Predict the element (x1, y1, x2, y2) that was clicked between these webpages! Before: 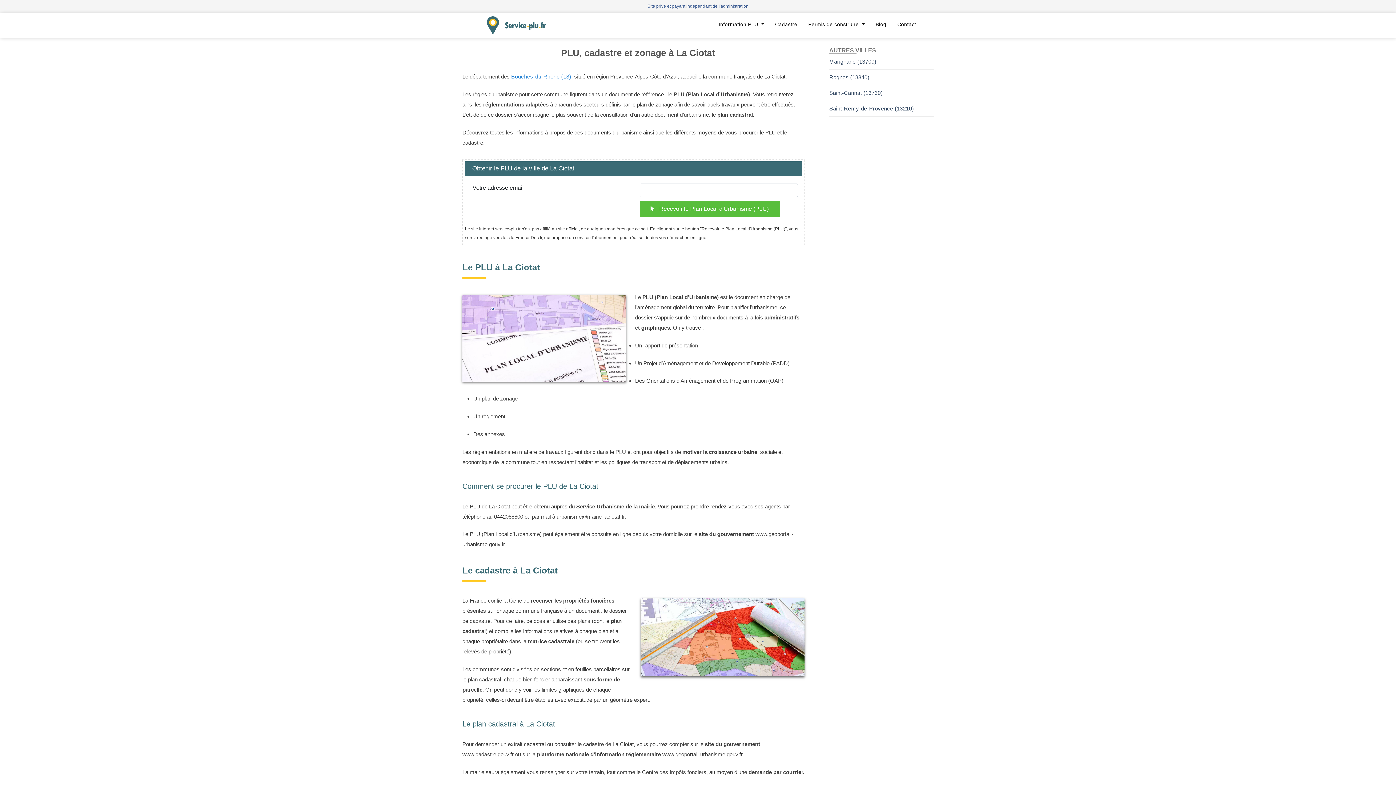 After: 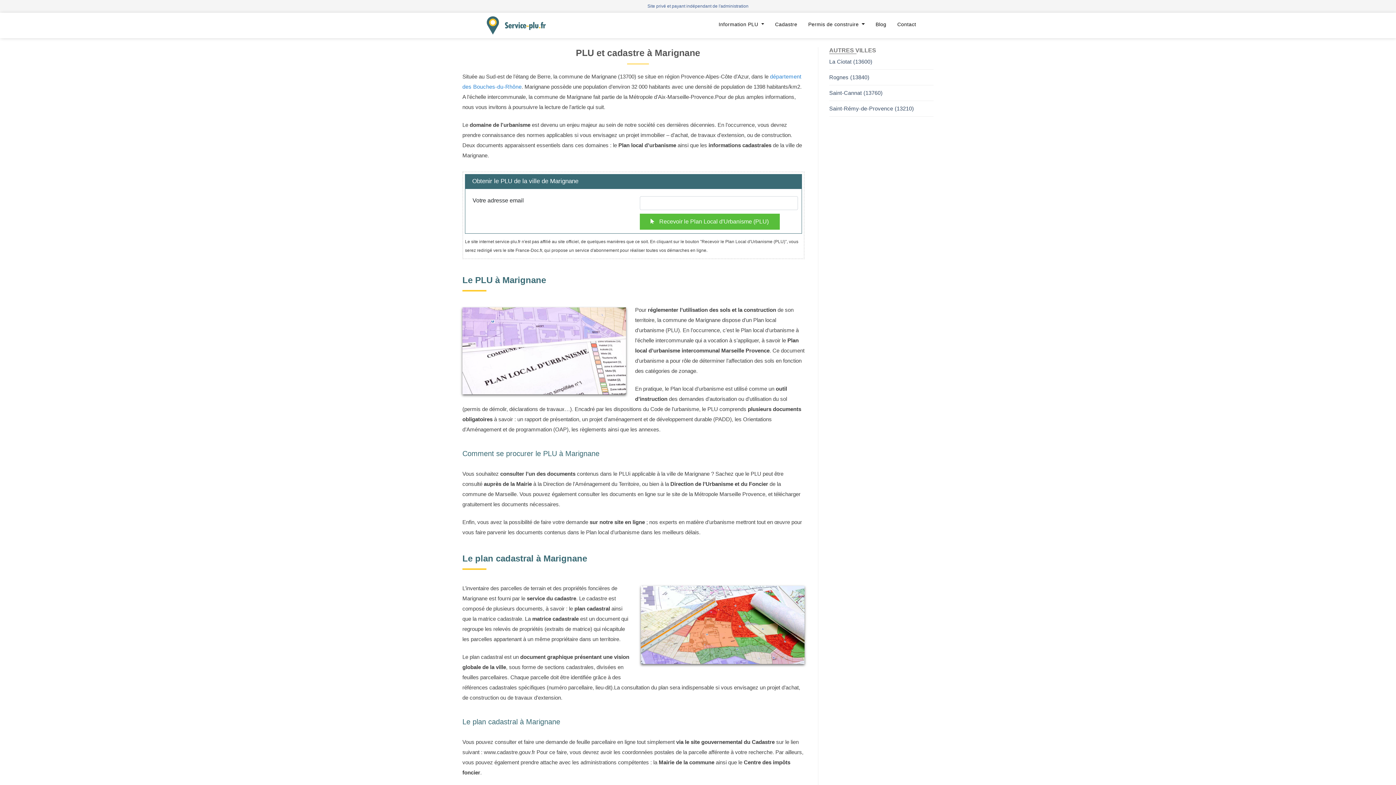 Action: bbox: (829, 57, 933, 69) label: Marignane (13700)